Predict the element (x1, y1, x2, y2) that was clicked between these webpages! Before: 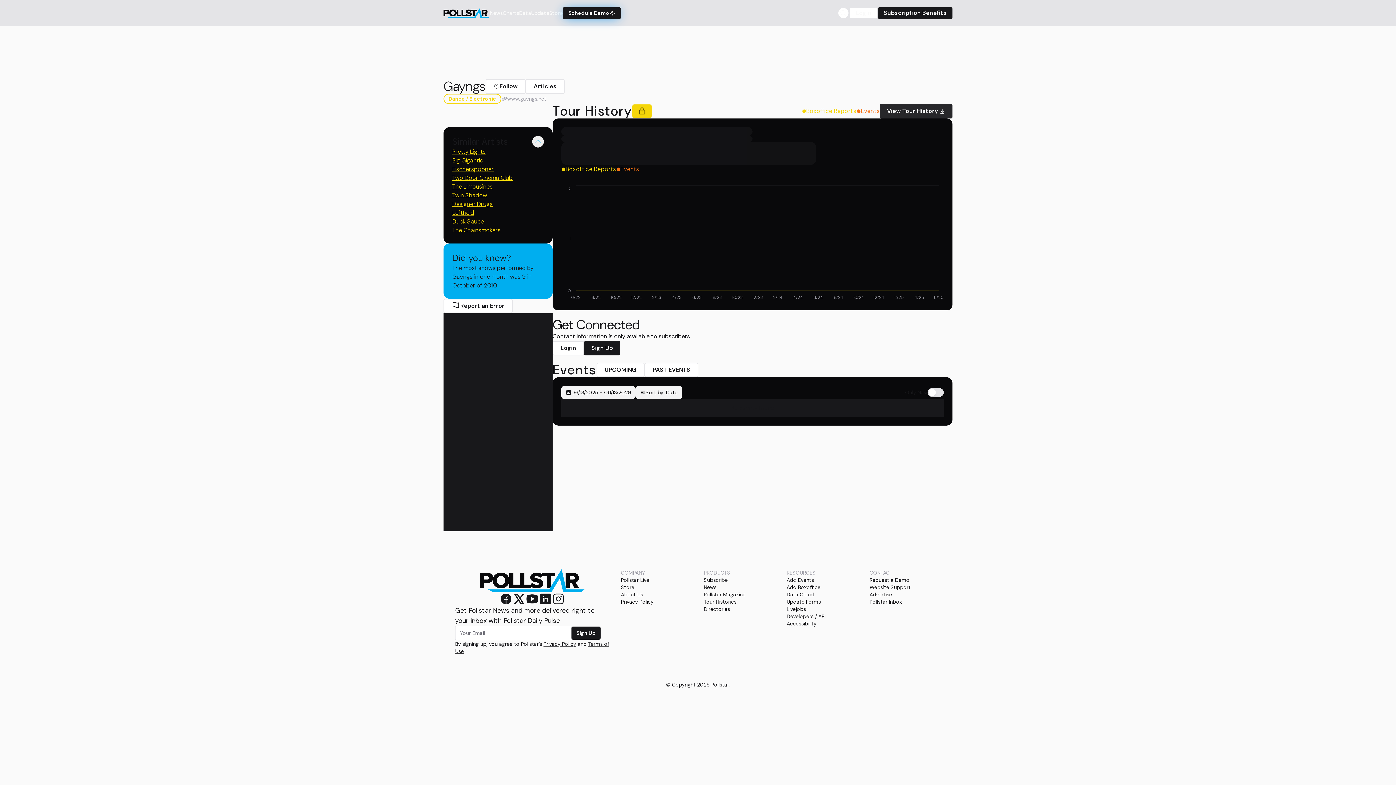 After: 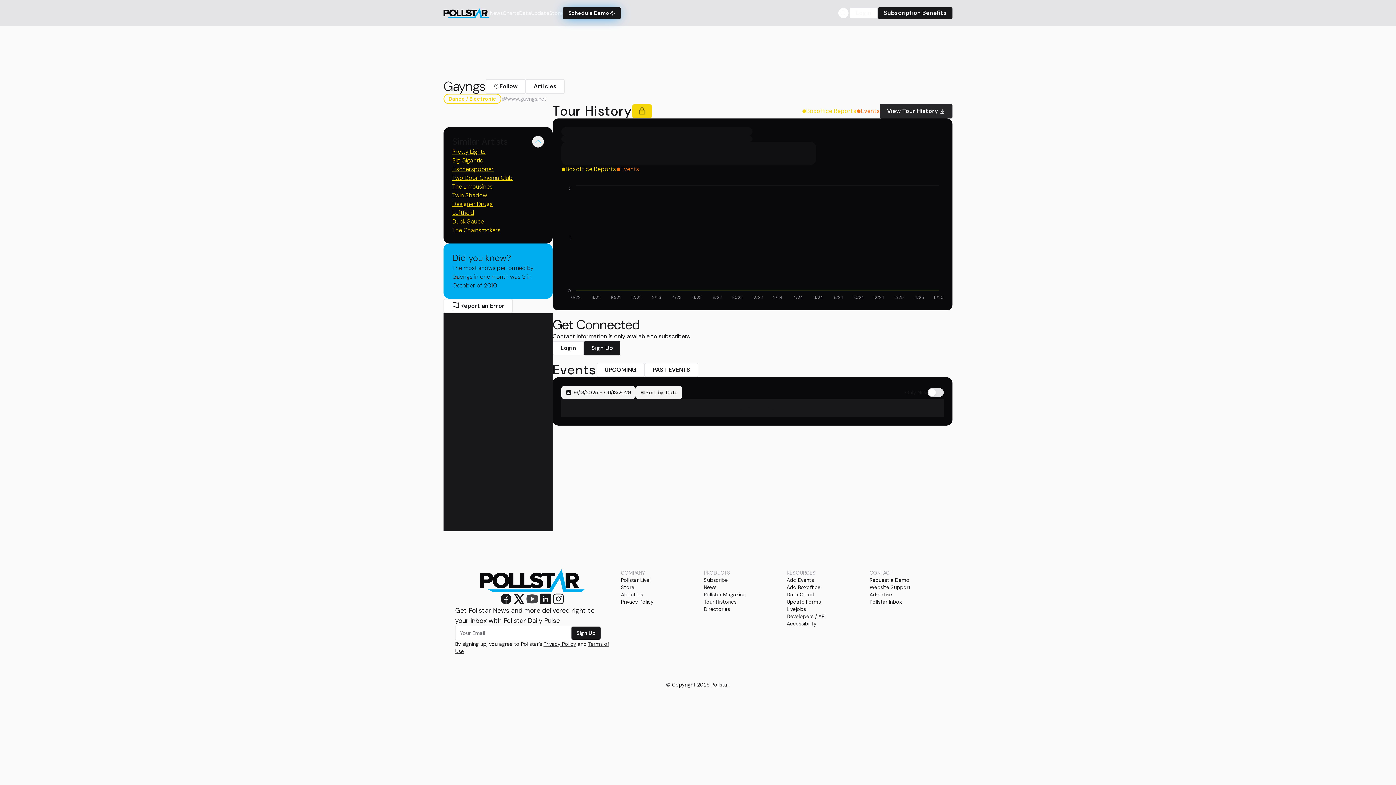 Action: bbox: (525, 592, 538, 605)